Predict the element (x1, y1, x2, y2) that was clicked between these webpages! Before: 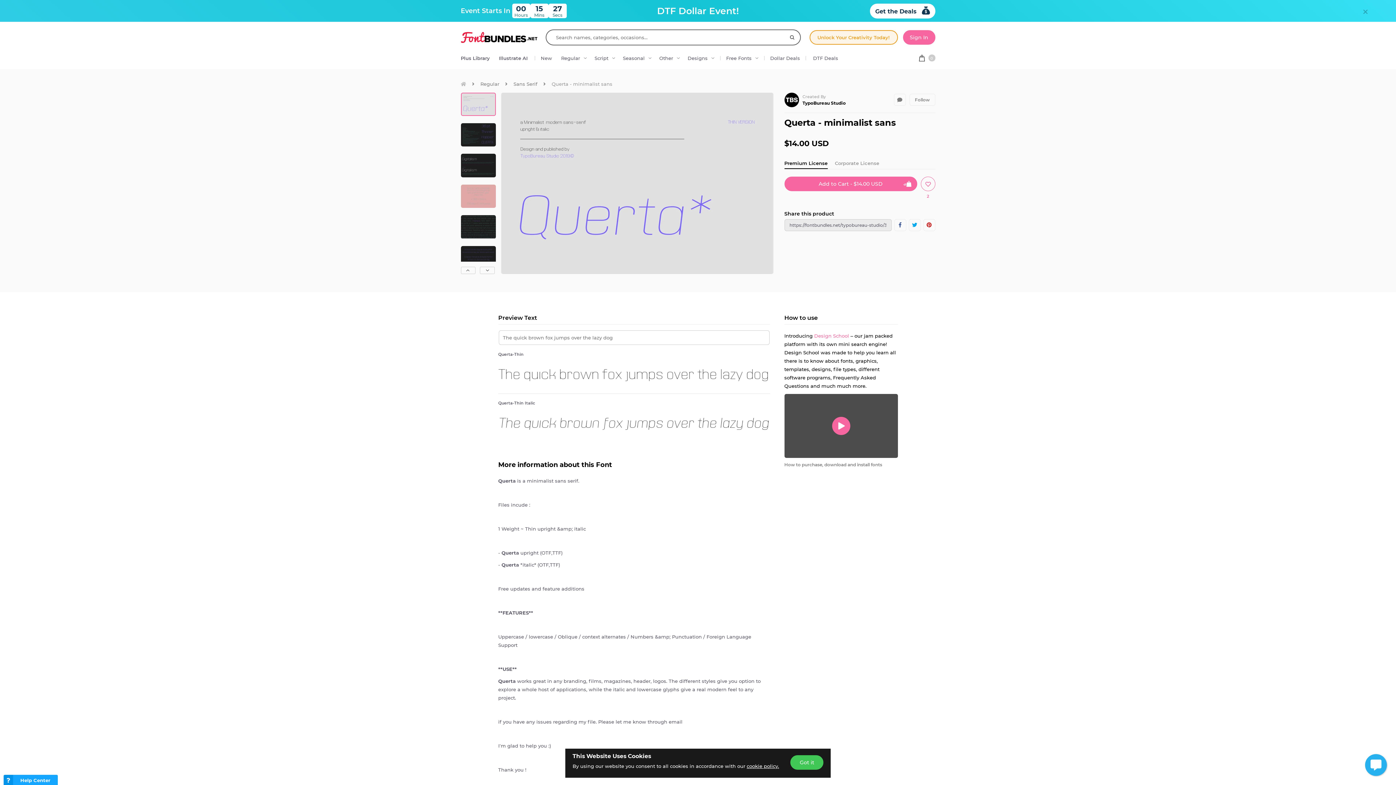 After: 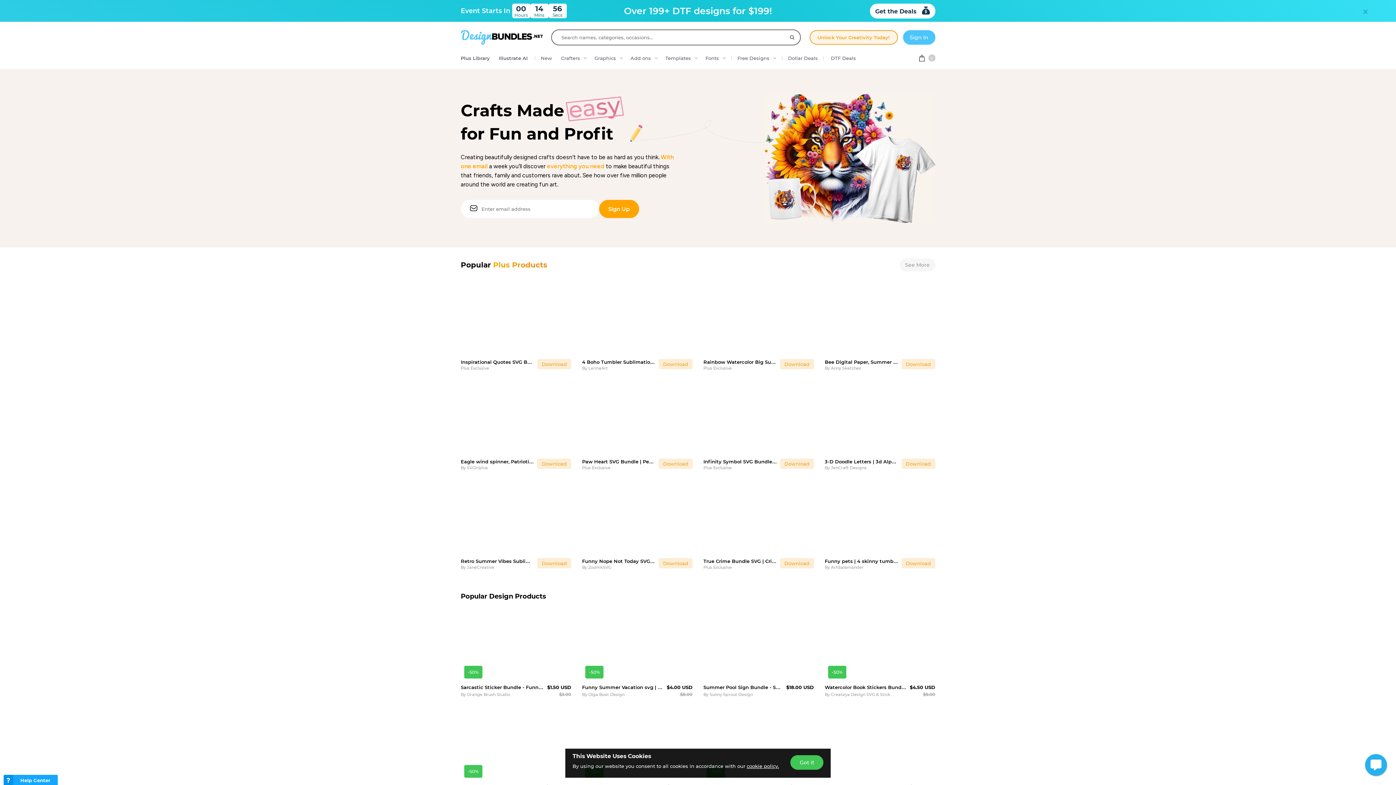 Action: bbox: (684, 51, 718, 67) label: Designs